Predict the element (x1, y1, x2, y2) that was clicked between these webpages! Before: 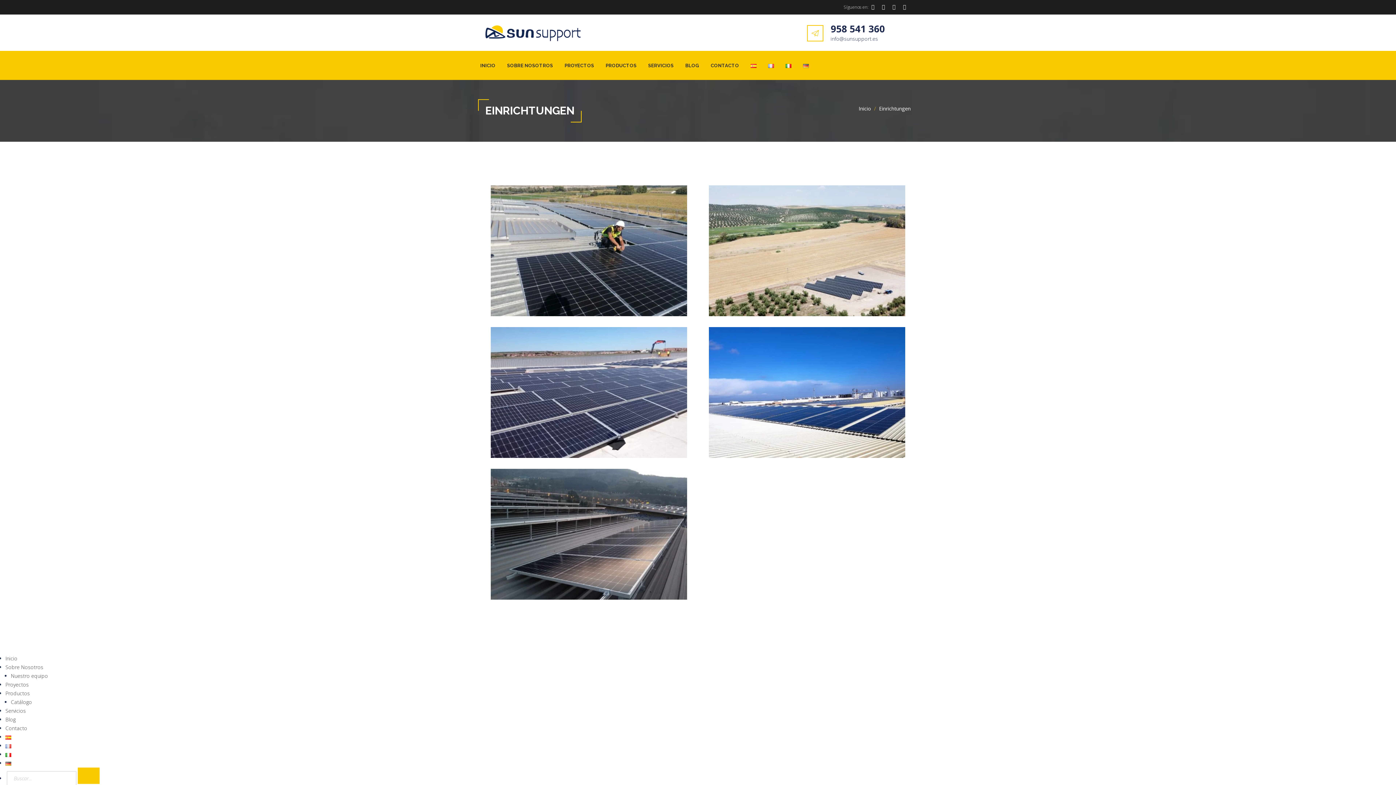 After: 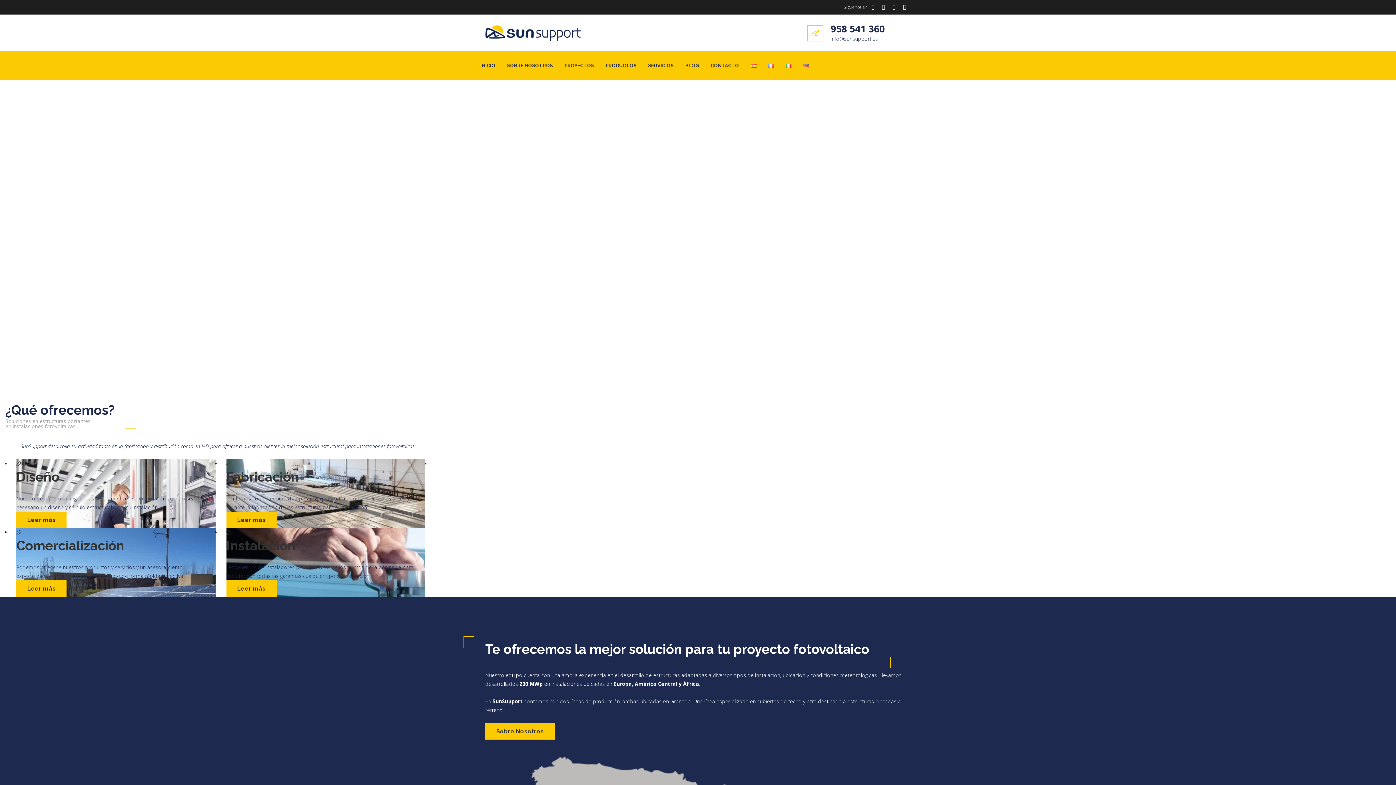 Action: bbox: (858, 105, 871, 112) label: Inicio